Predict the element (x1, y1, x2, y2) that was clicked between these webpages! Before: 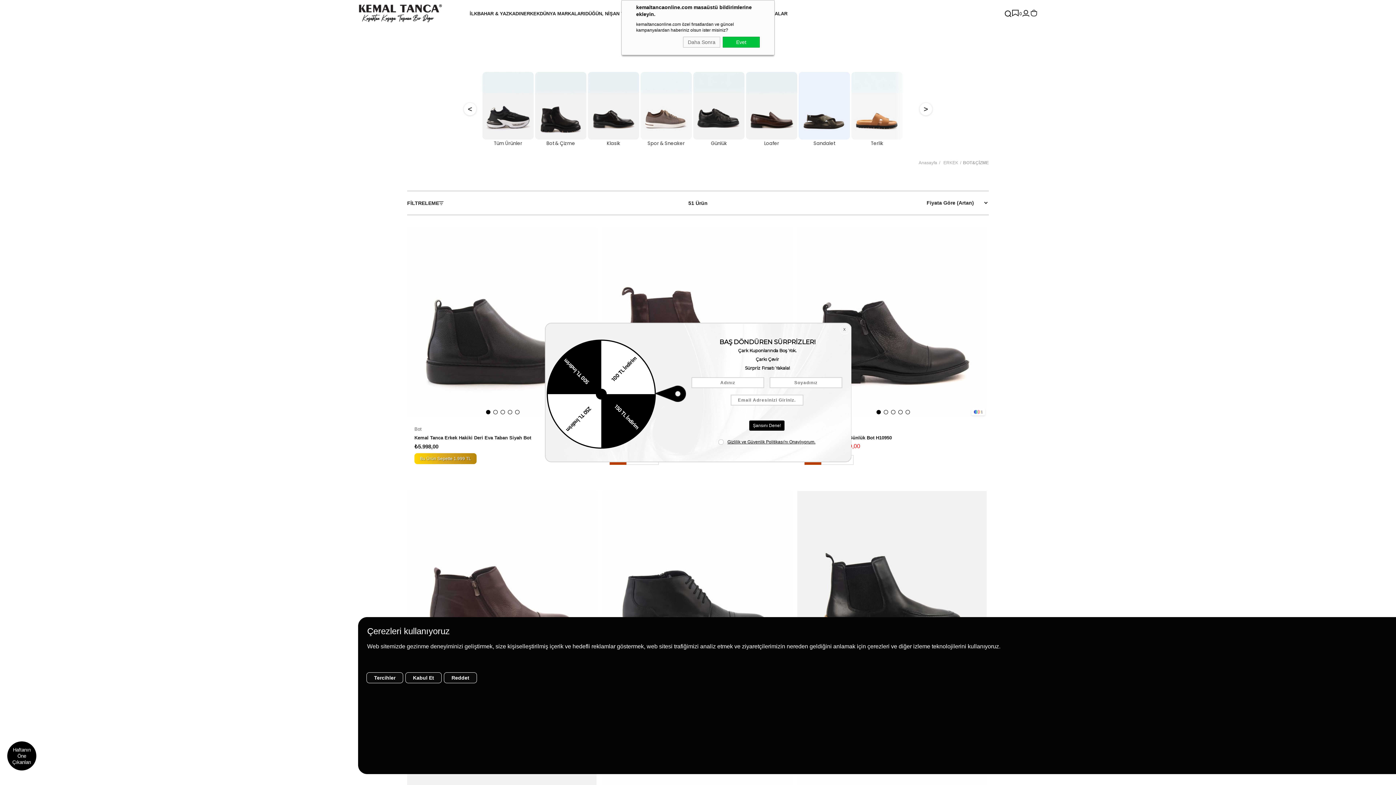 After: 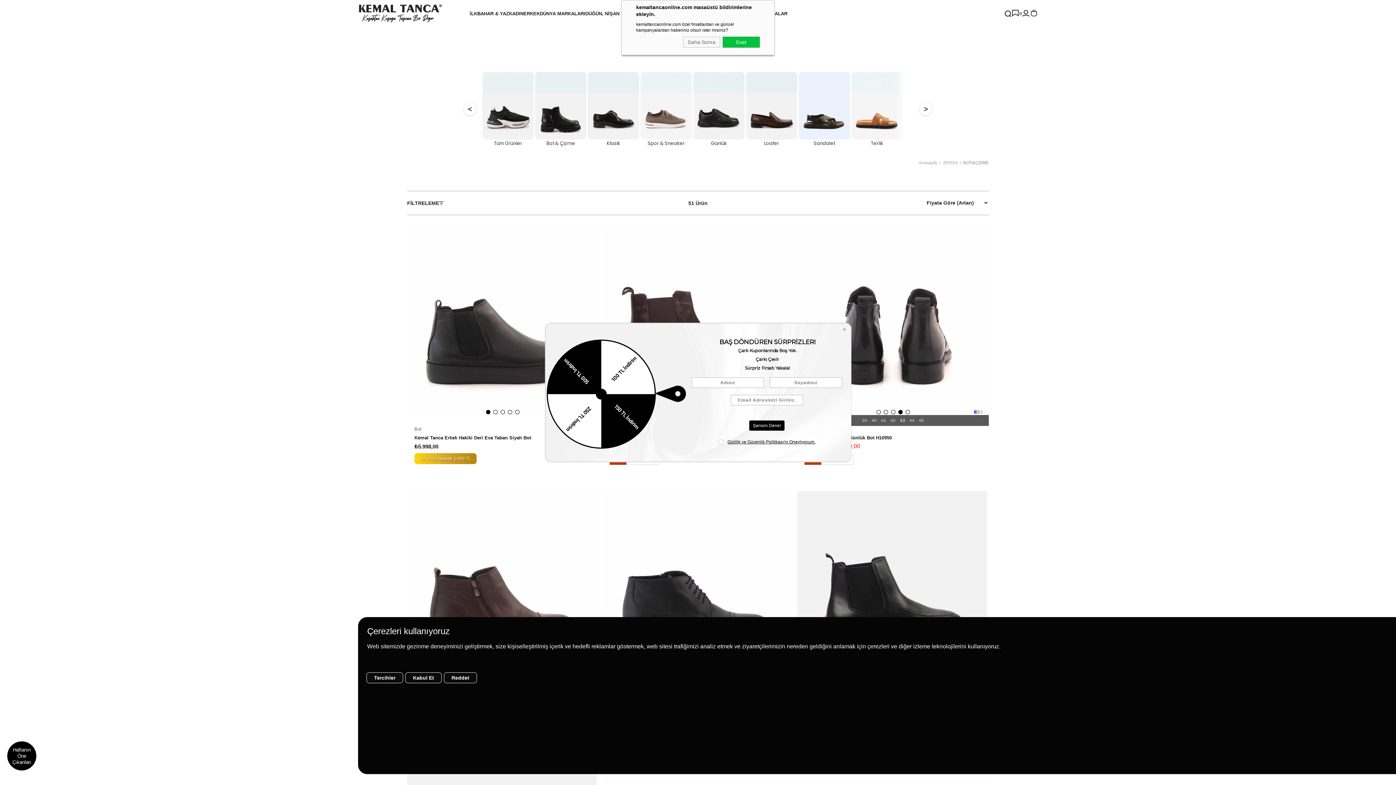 Action: bbox: (898, 410, 902, 414)